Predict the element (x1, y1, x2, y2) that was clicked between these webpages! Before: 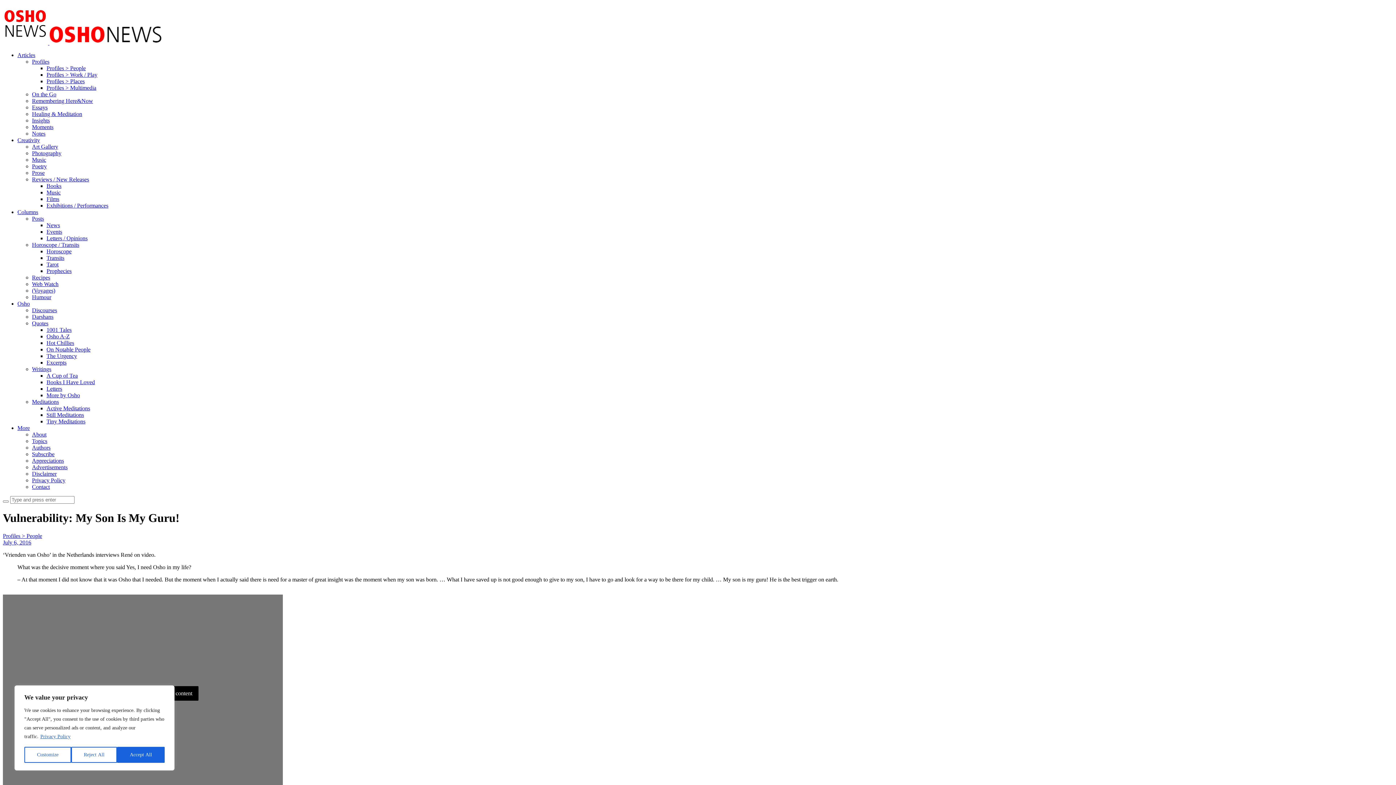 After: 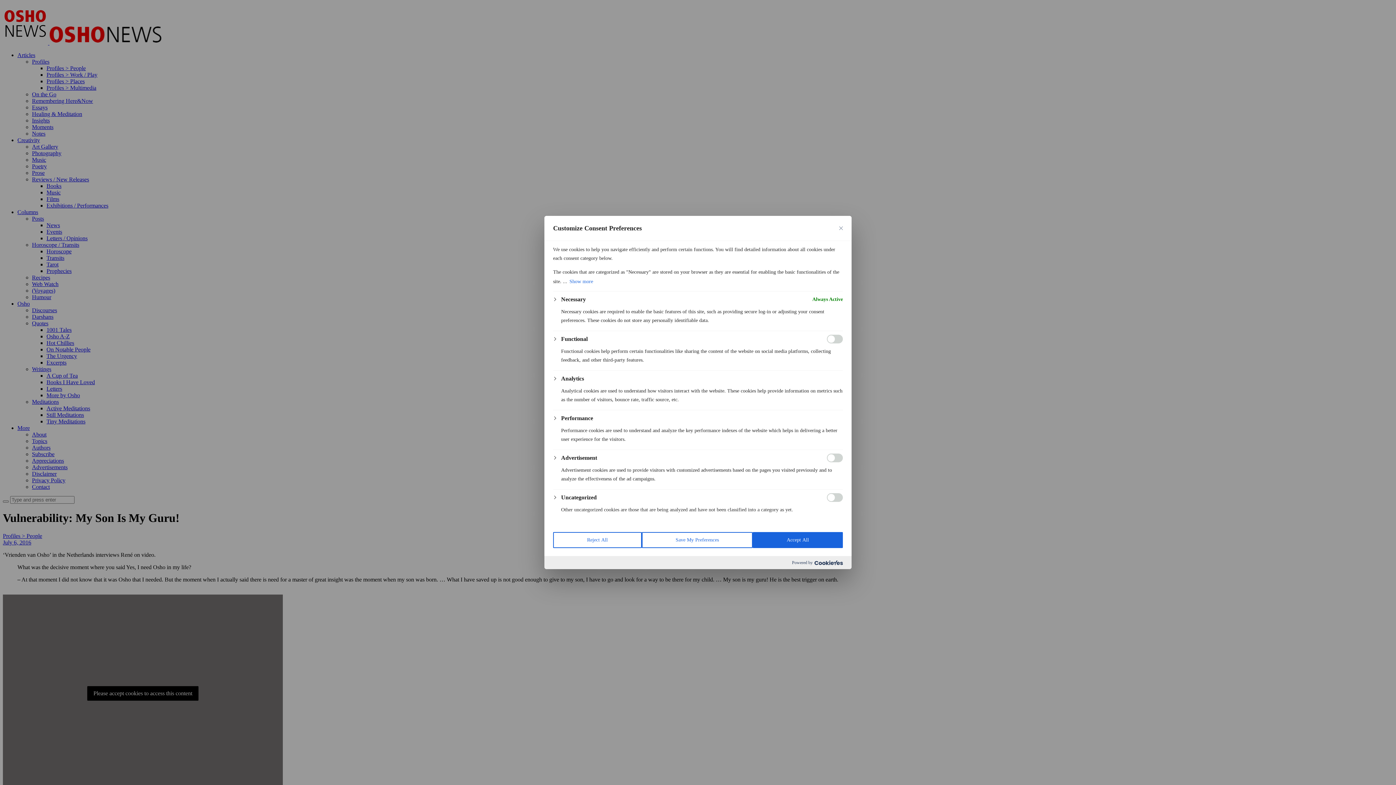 Action: label: Customize bbox: (24, 747, 71, 763)